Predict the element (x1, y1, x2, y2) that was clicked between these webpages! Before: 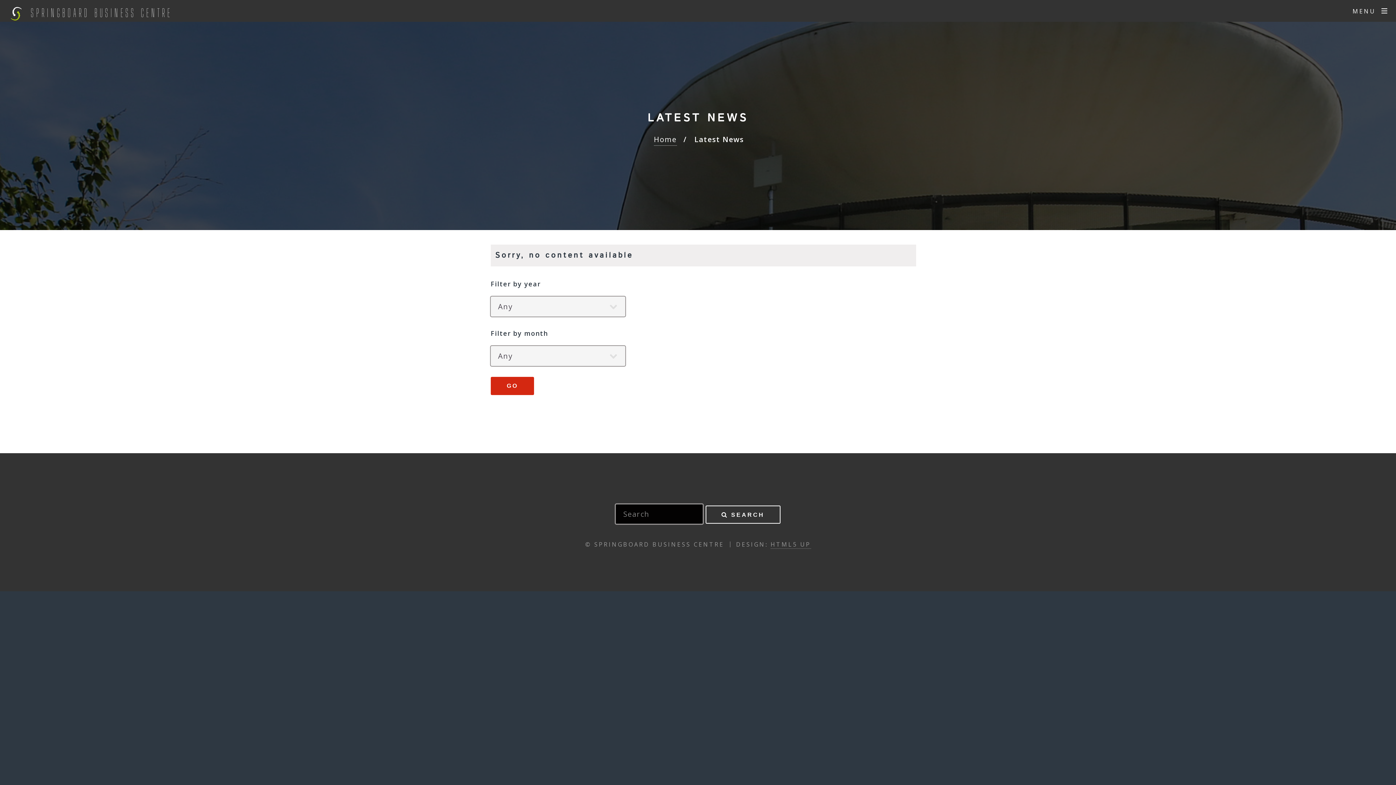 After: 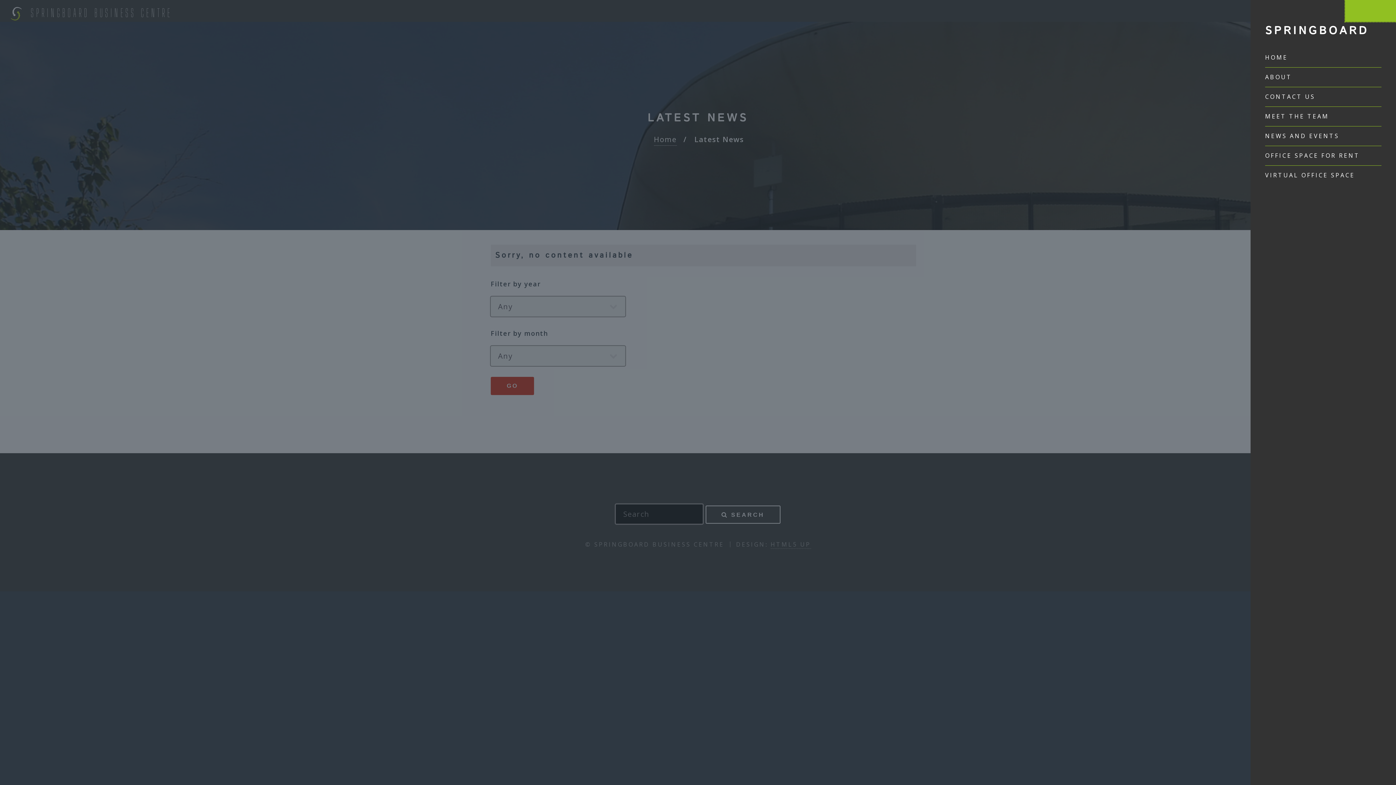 Action: label: MENU bbox: (1344, 0, 1396, 22)